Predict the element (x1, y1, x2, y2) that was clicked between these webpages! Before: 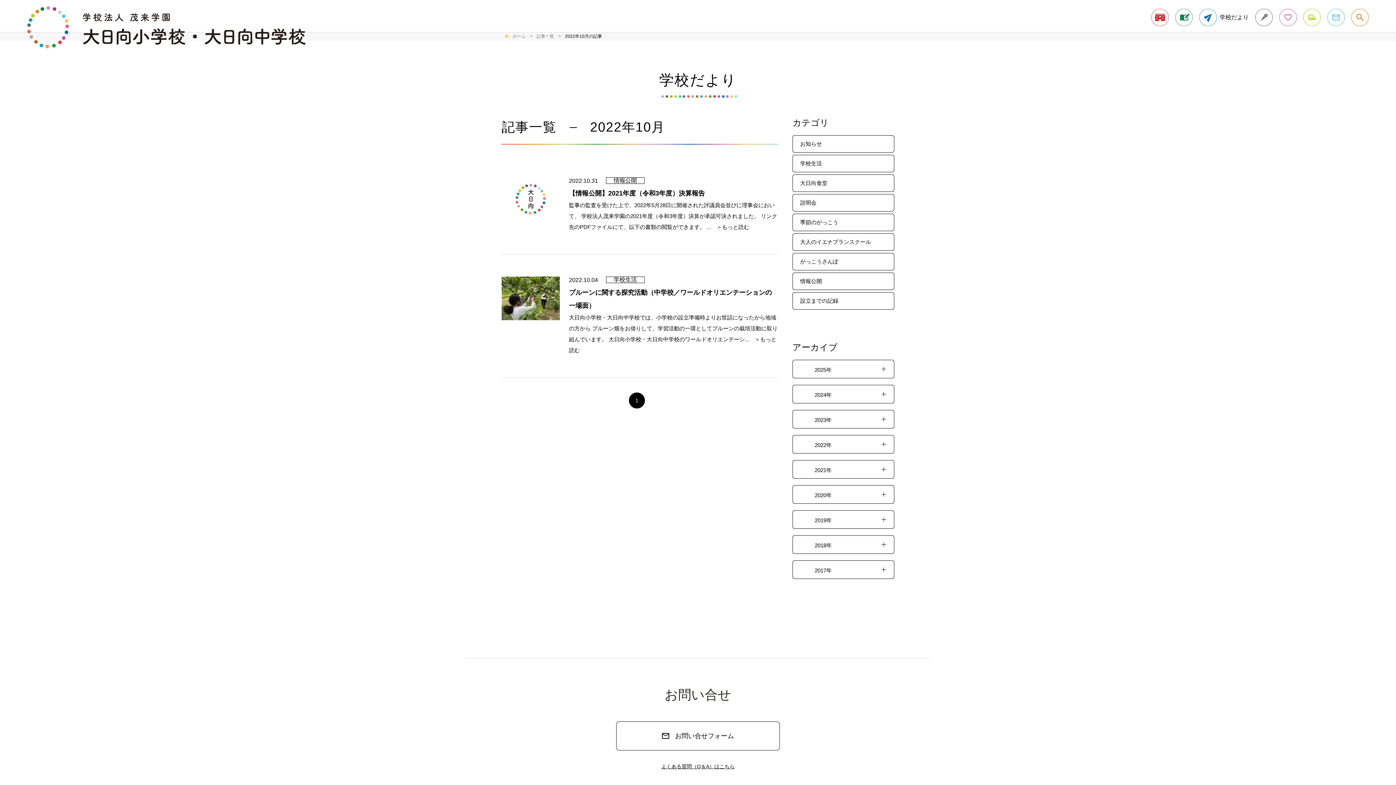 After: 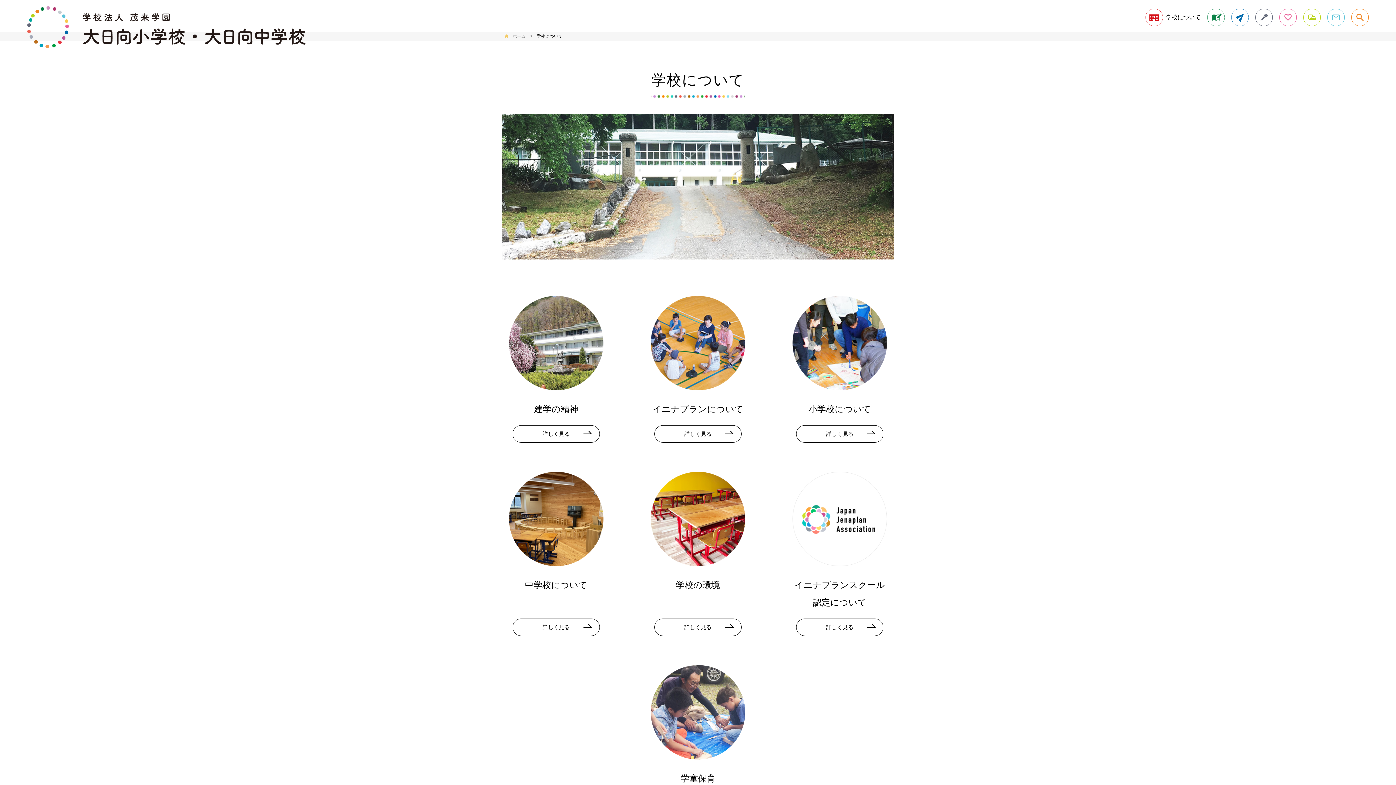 Action: label: 学校について bbox: (1151, 8, 1169, 26)